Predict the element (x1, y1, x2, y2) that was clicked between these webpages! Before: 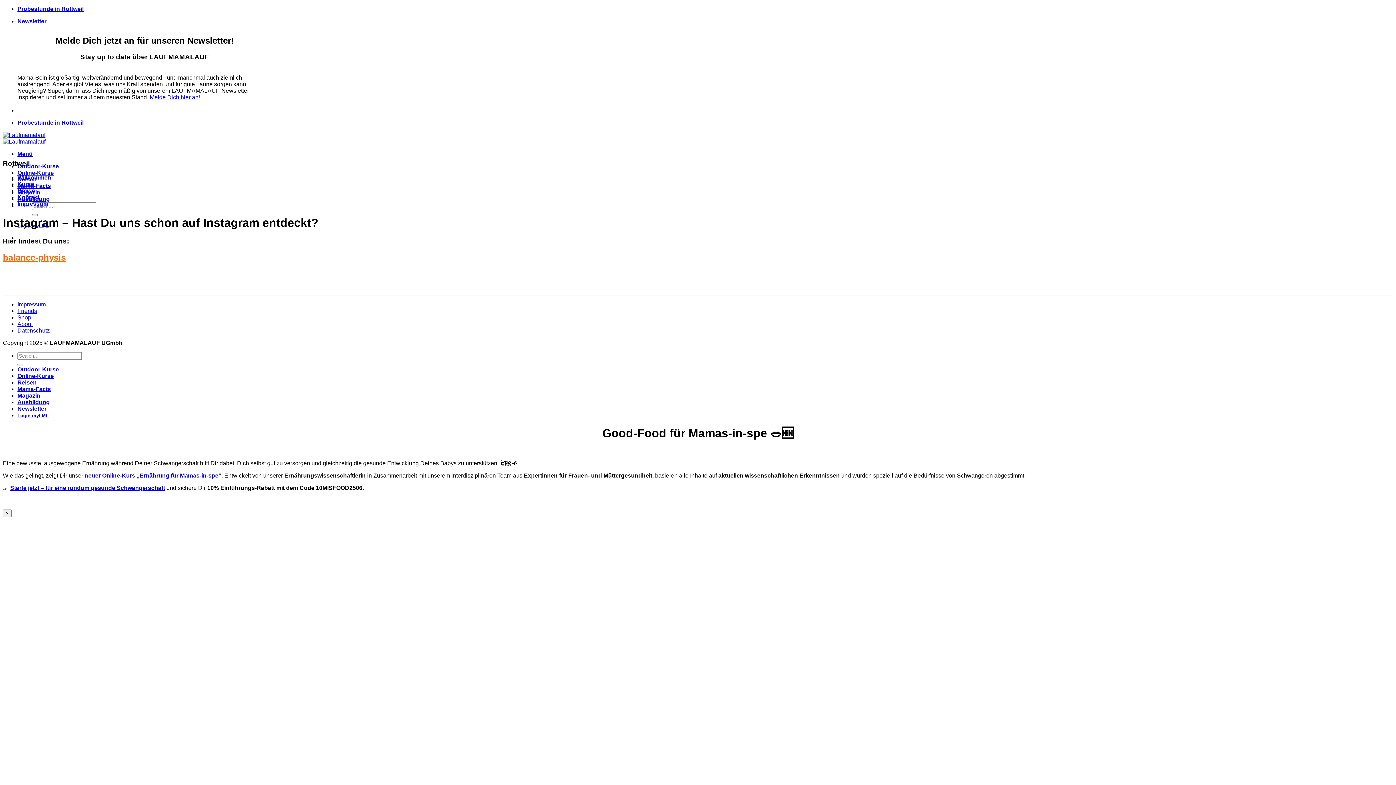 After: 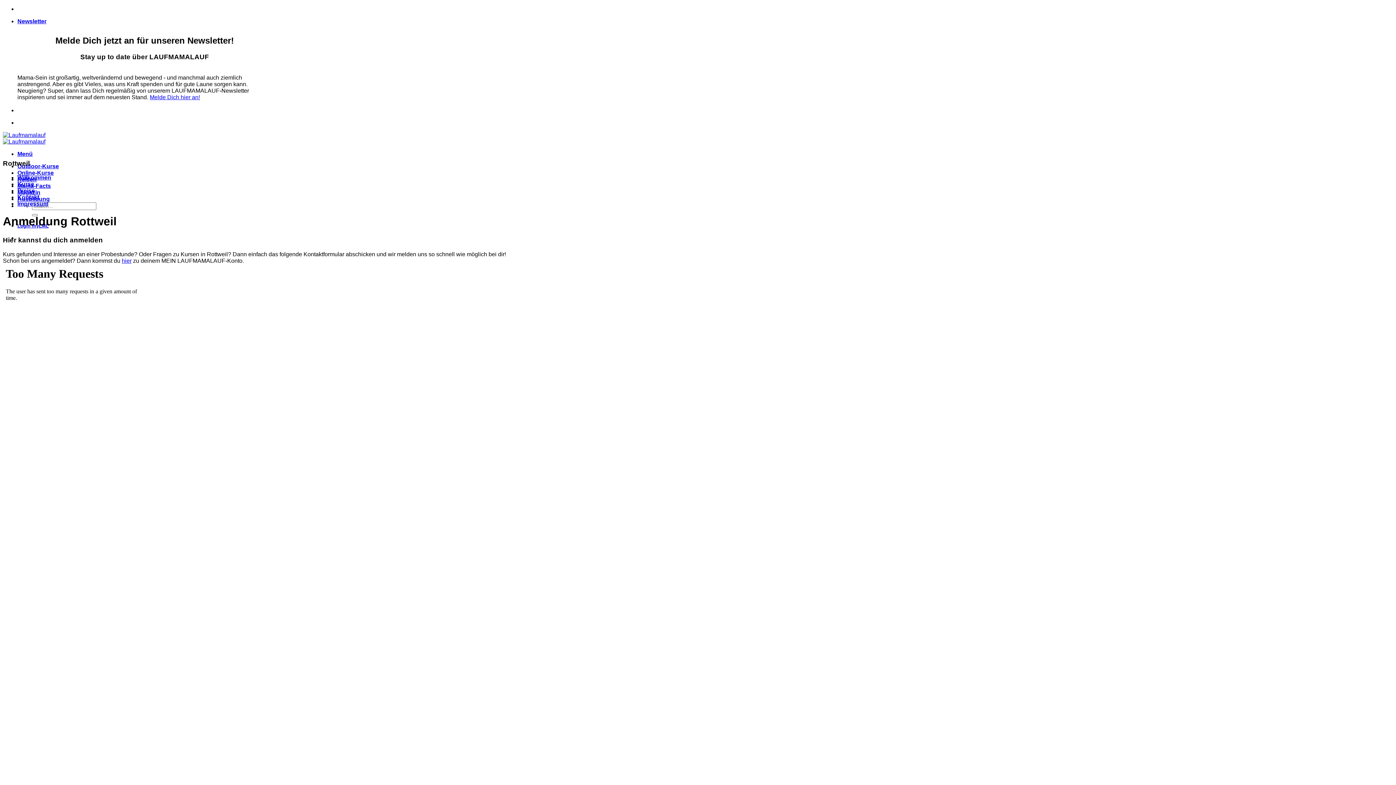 Action: label: Probestunde in Rottweil bbox: (17, 5, 83, 12)